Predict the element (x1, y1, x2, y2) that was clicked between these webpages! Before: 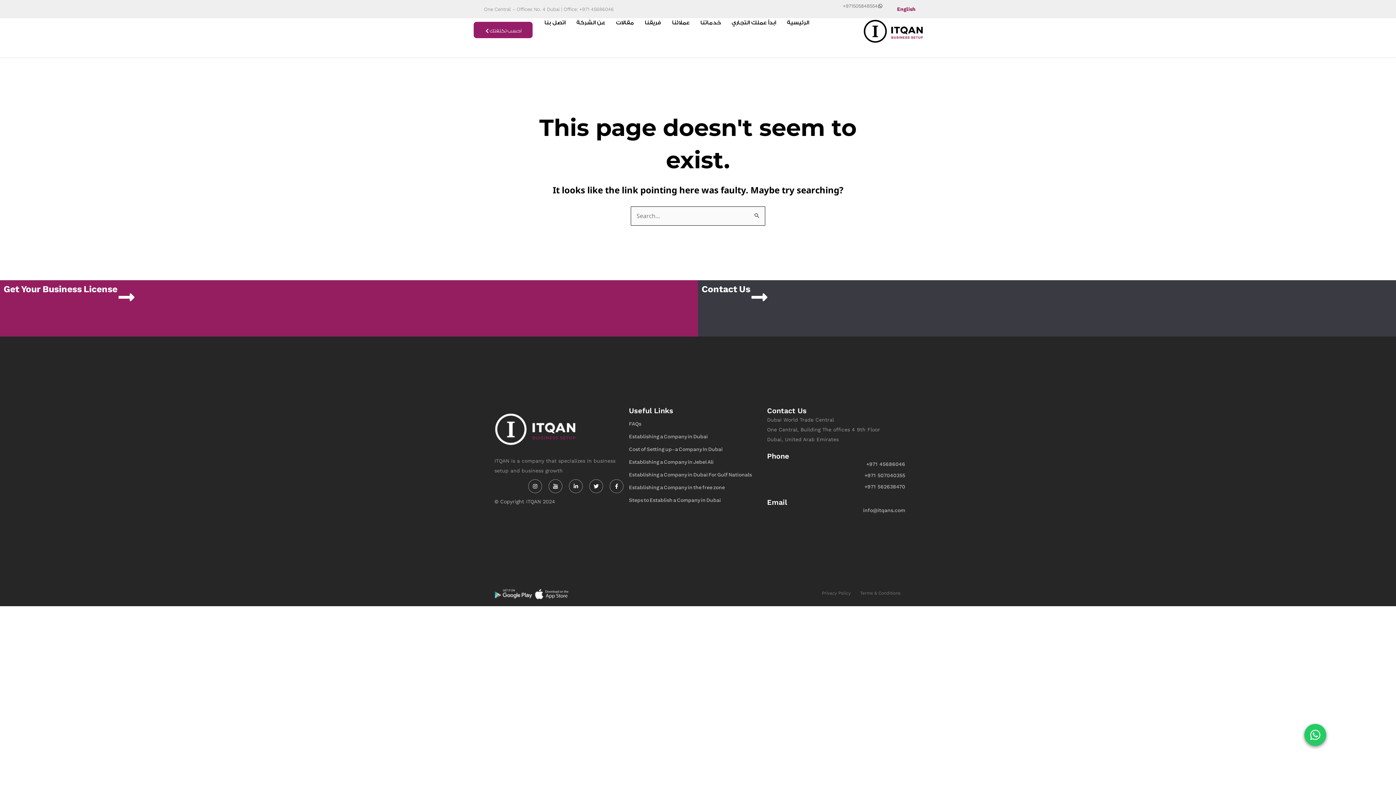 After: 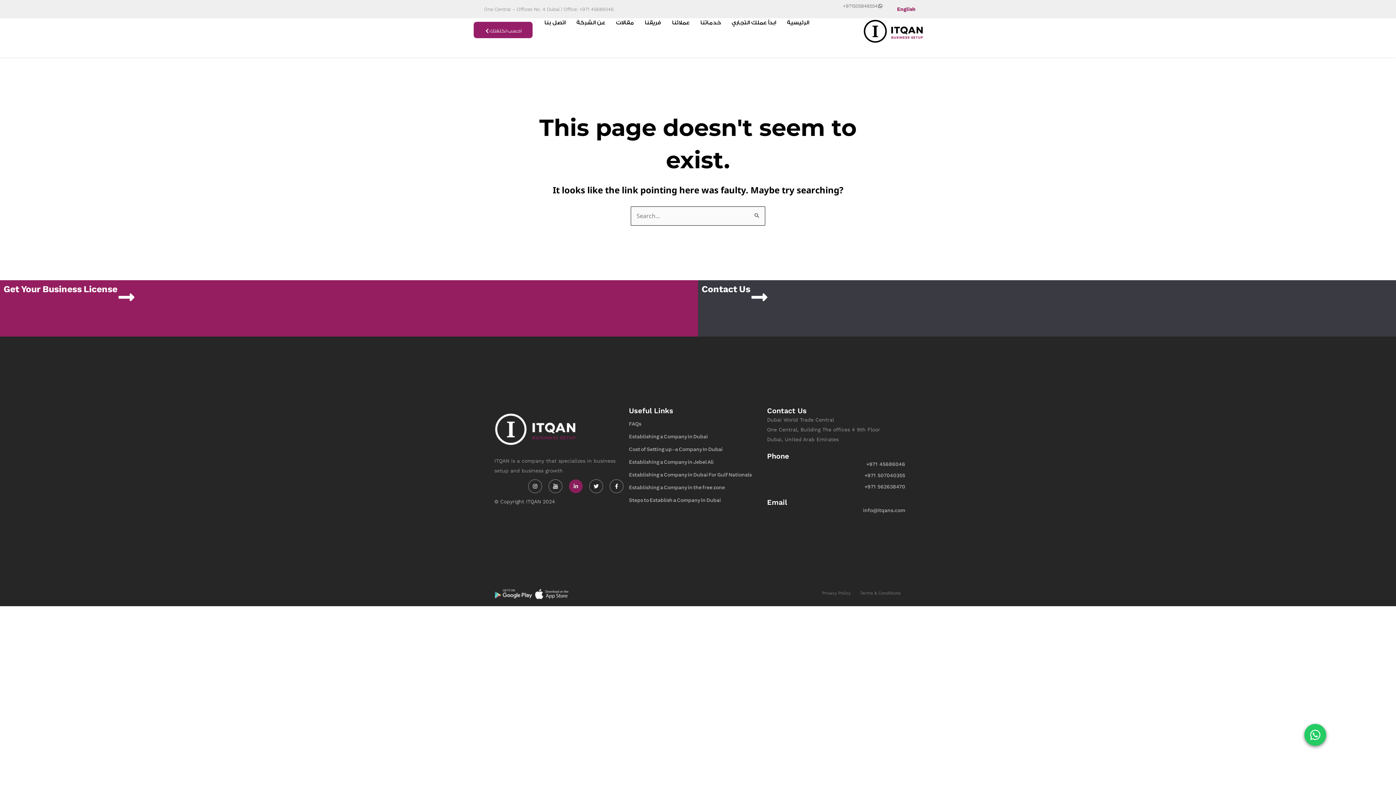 Action: bbox: (569, 479, 582, 493) label: Linkedin-in